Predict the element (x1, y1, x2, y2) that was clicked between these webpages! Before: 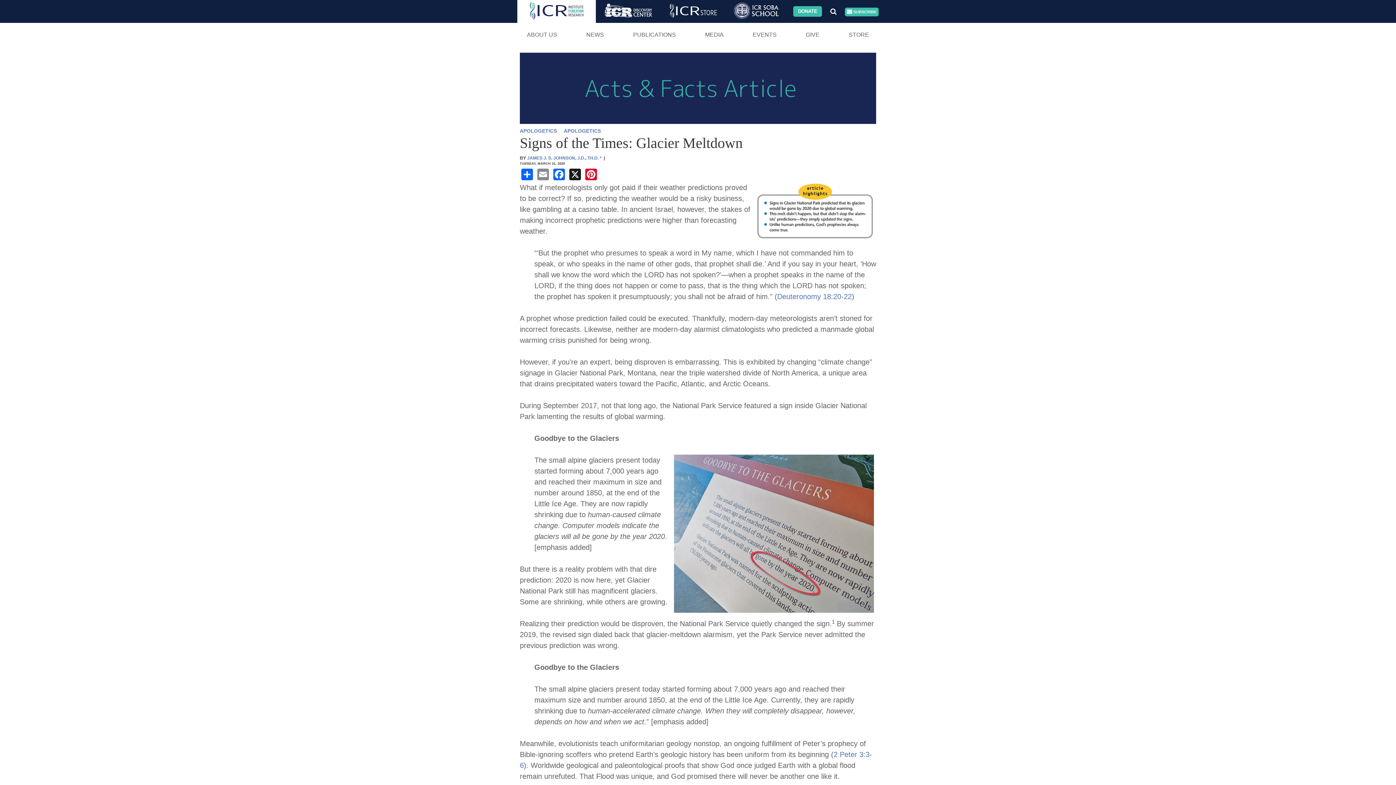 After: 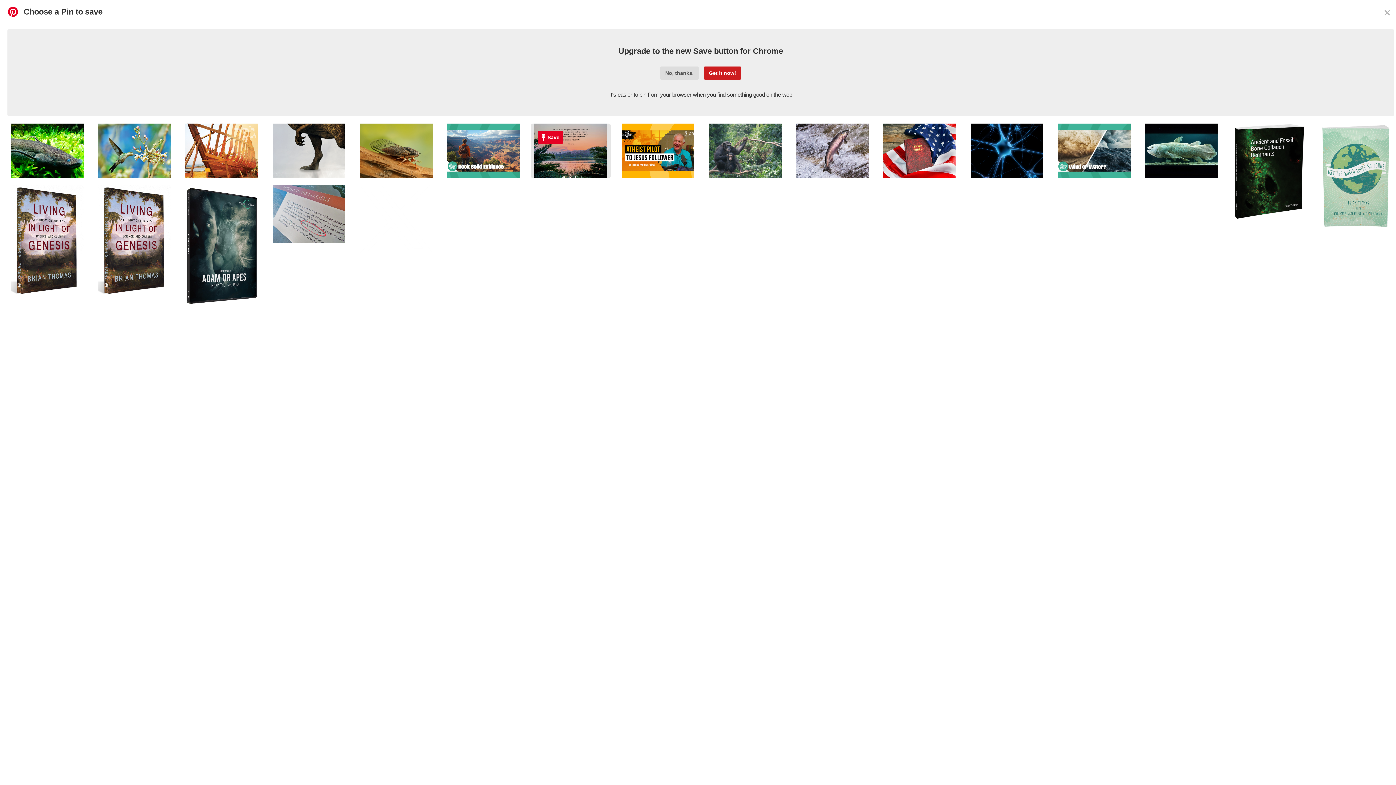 Action: bbox: (584, 167, 598, 180) label: Pinterest